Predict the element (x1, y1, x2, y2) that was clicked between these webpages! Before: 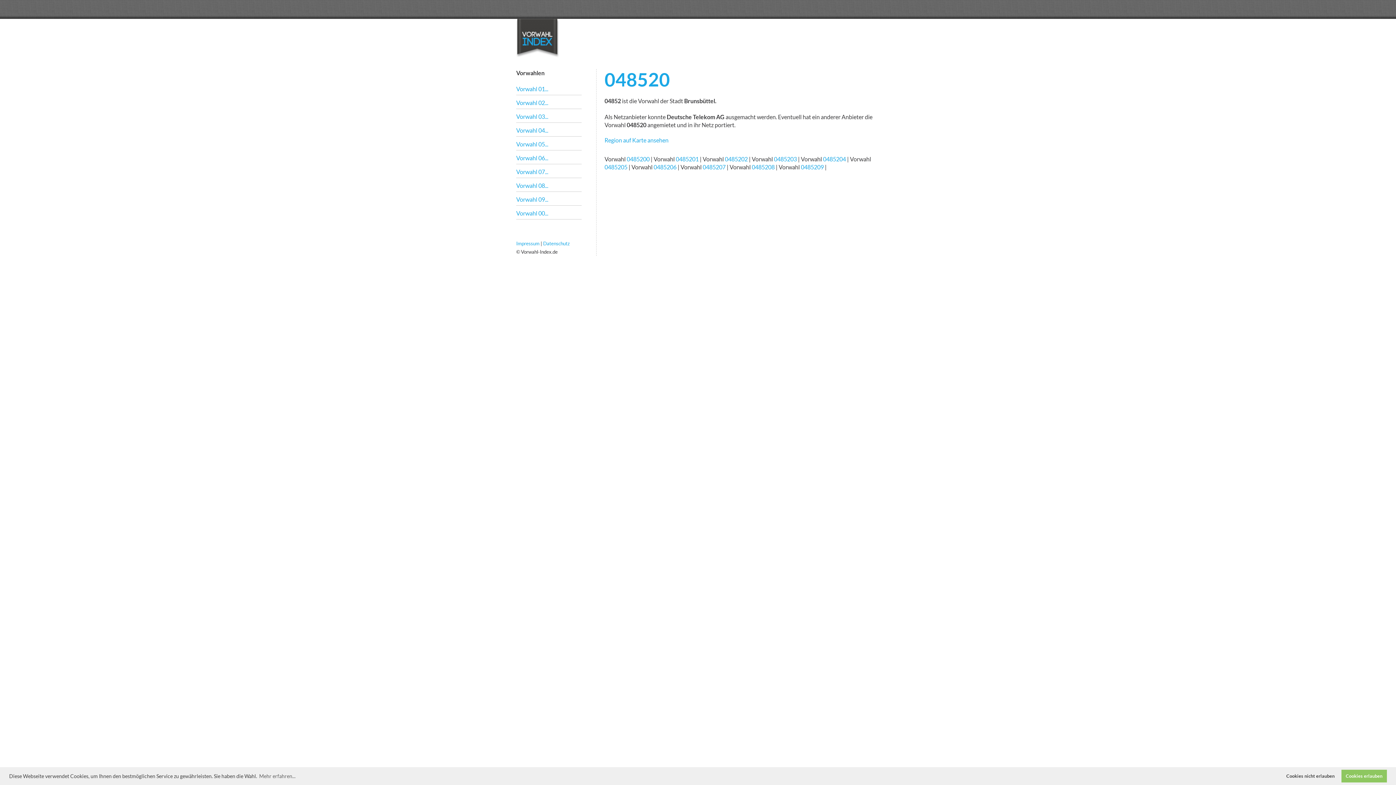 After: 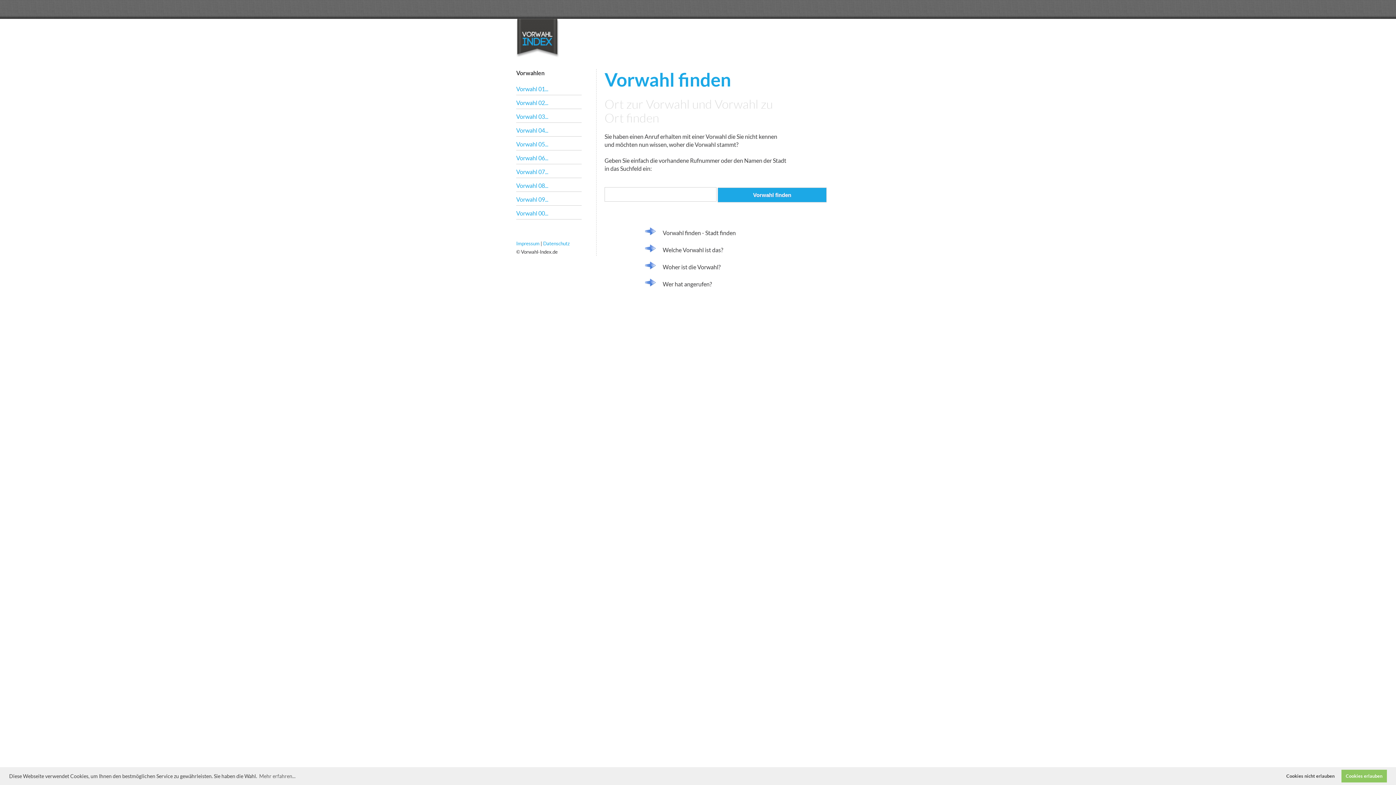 Action: bbox: (516, 52, 559, 58)